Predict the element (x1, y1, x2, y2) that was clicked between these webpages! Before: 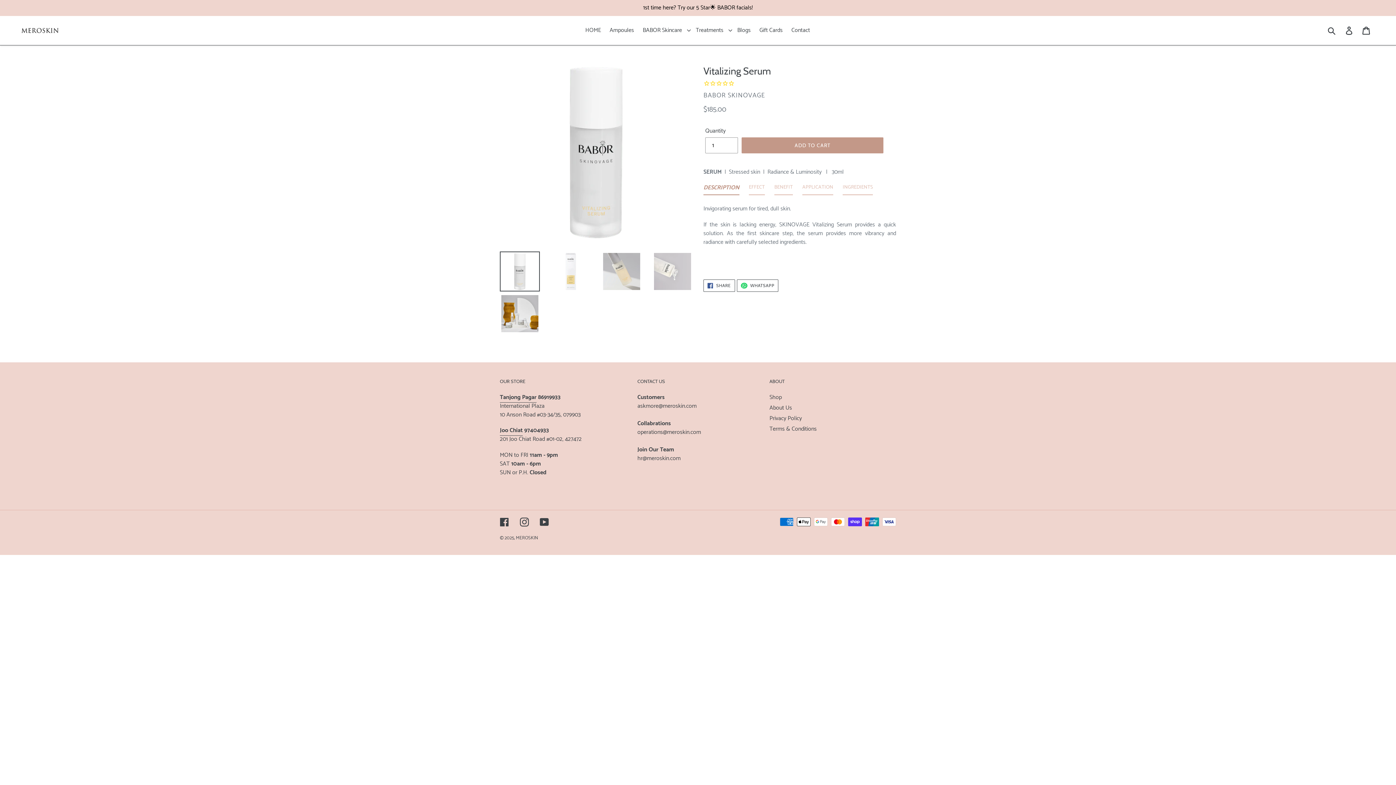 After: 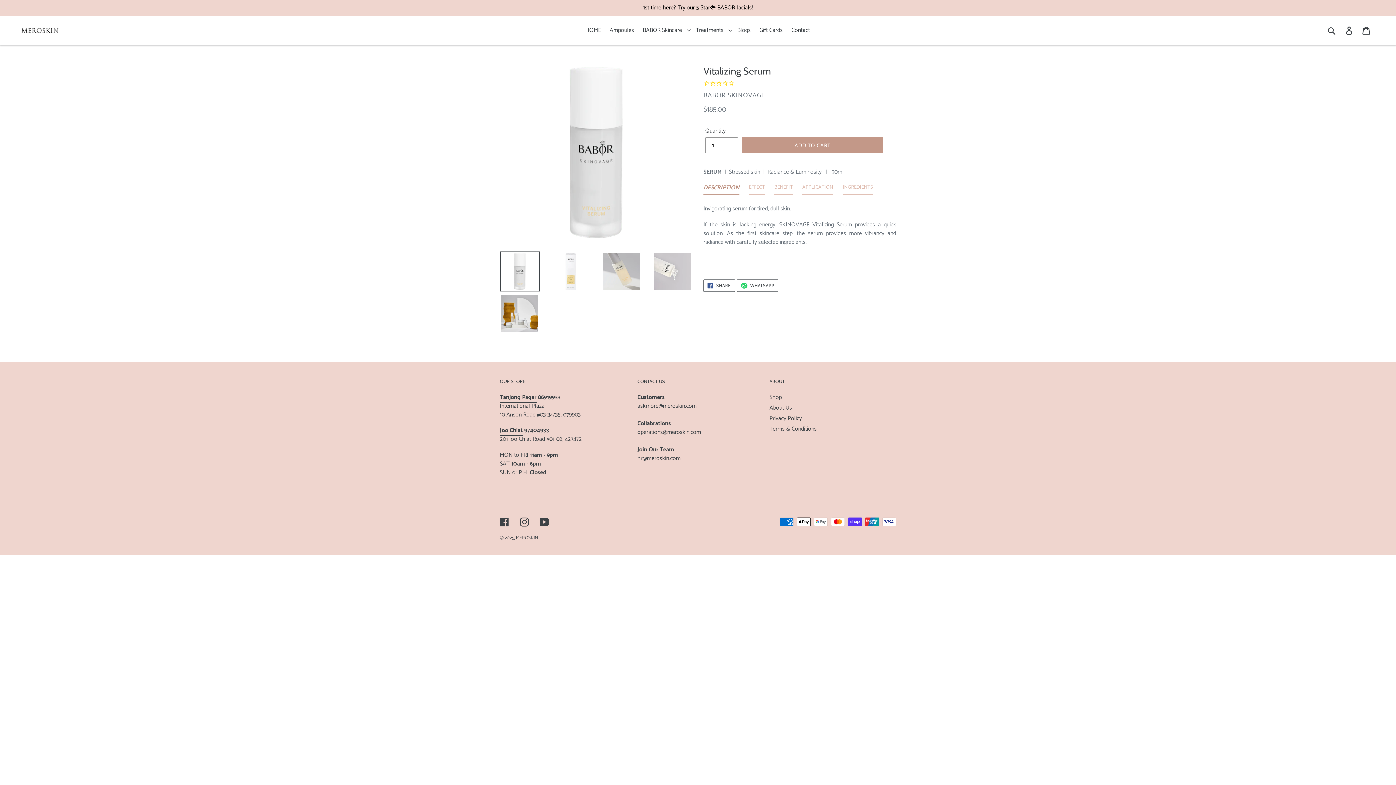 Action: bbox: (500, 251, 540, 291)